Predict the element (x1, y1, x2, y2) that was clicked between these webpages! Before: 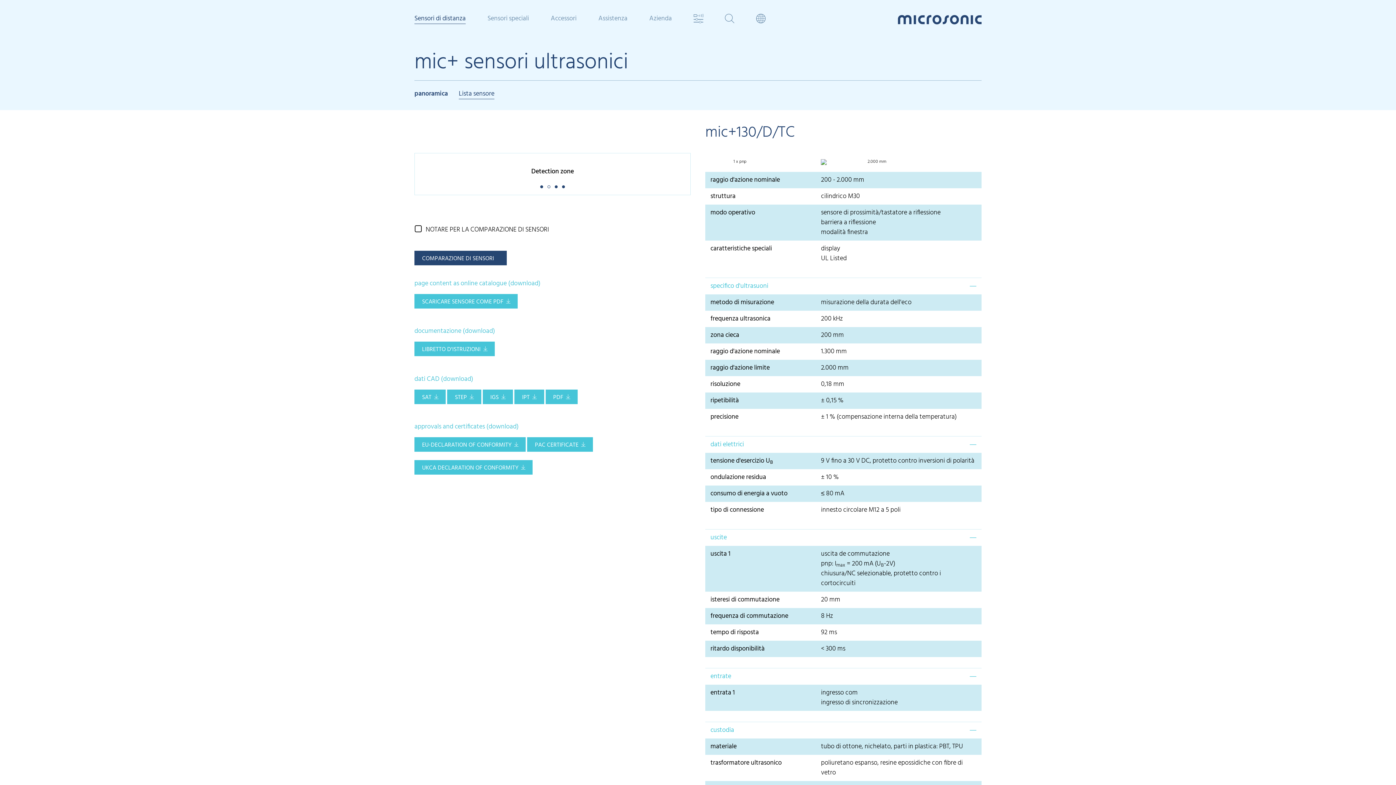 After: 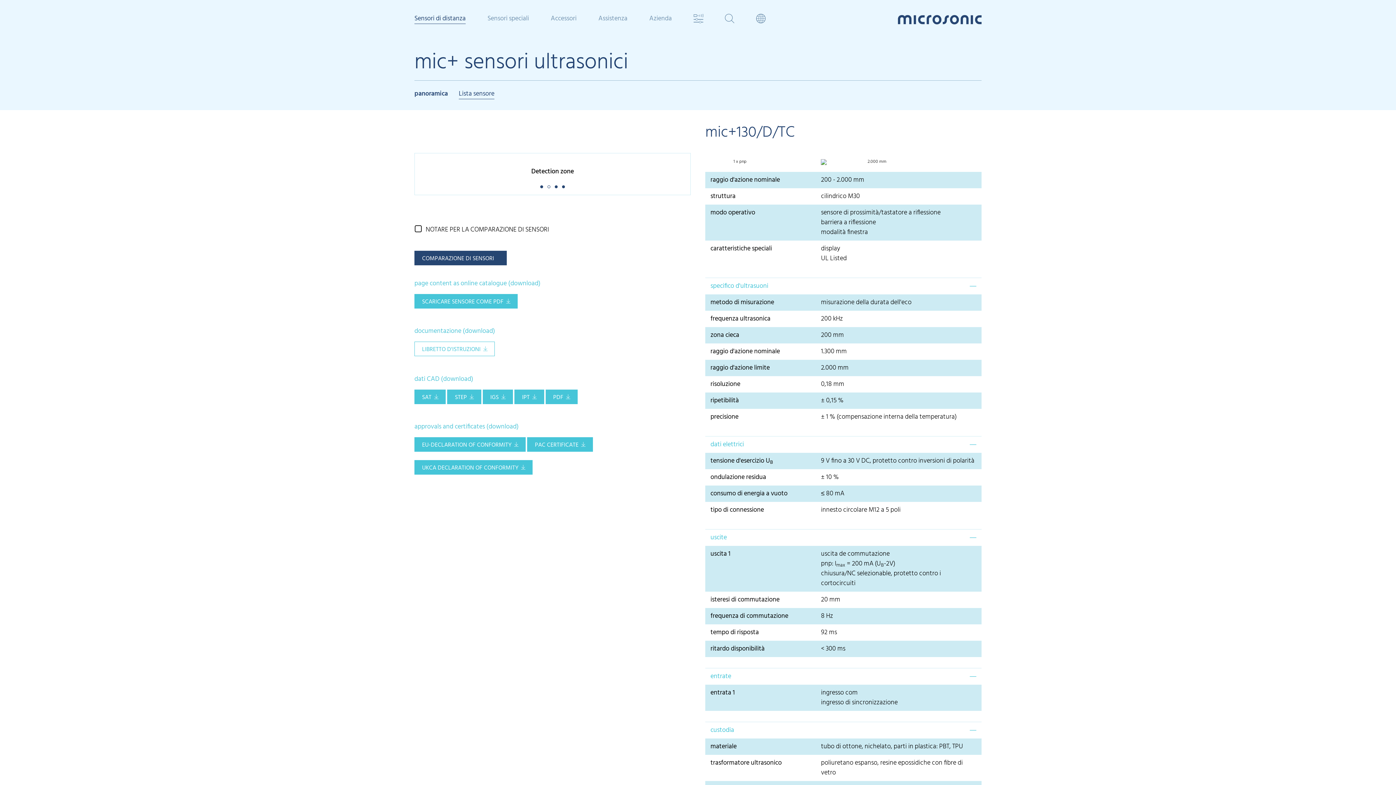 Action: bbox: (414, 341, 495, 356) label: LIBRETTO D'ISTRUZIONI